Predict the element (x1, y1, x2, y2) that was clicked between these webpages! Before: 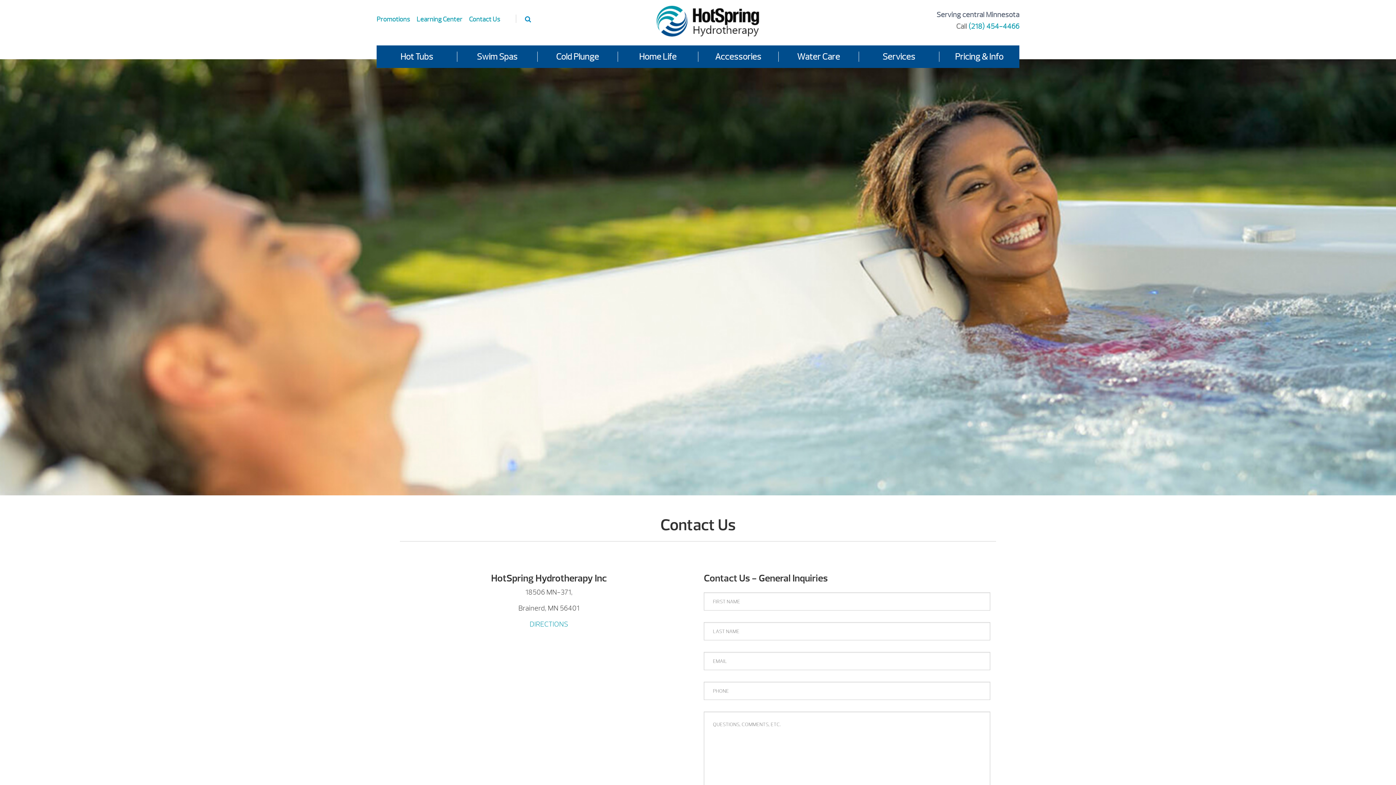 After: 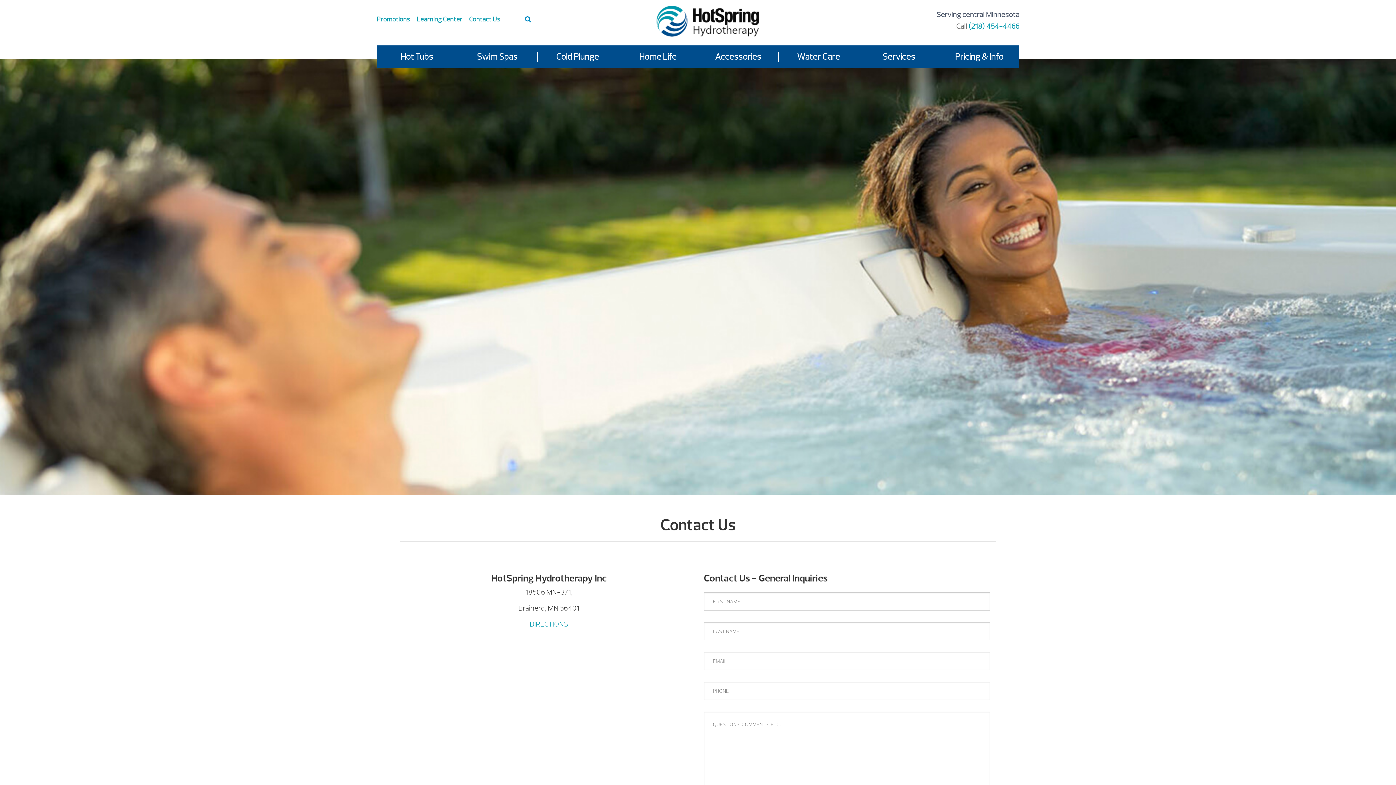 Action: bbox: (523, 636, 574, 645) label: (218) 454-4466